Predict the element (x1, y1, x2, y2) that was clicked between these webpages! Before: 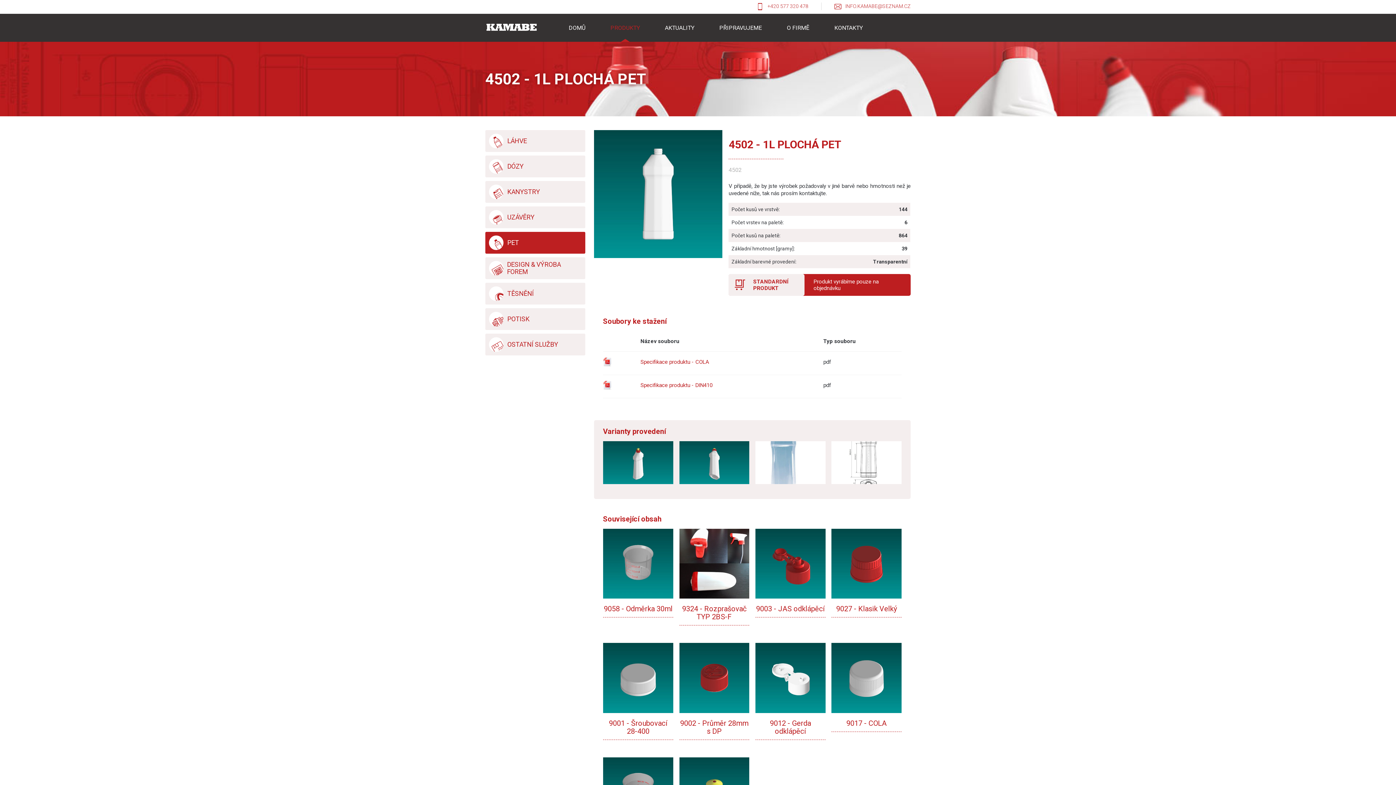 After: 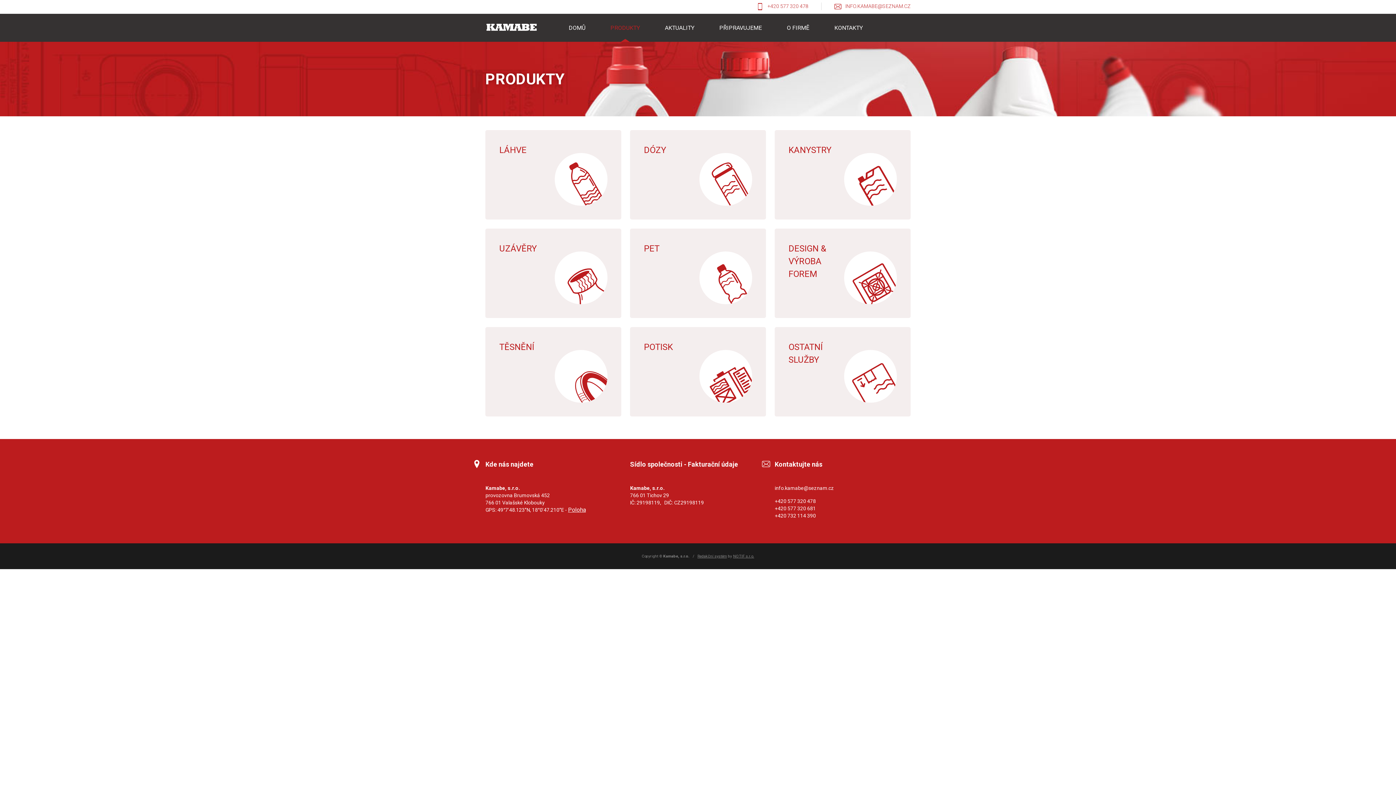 Action: label: PRODUKTY bbox: (598, 24, 652, 31)